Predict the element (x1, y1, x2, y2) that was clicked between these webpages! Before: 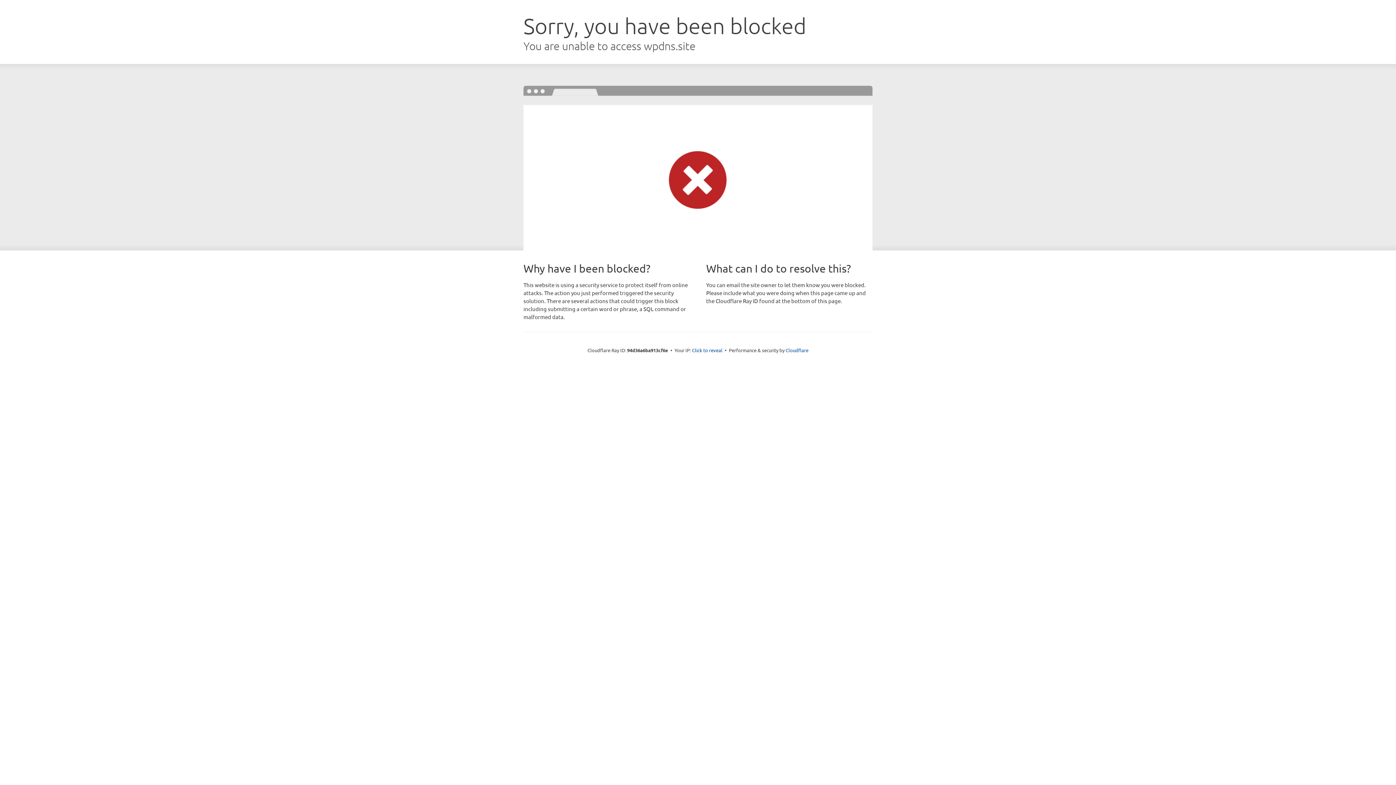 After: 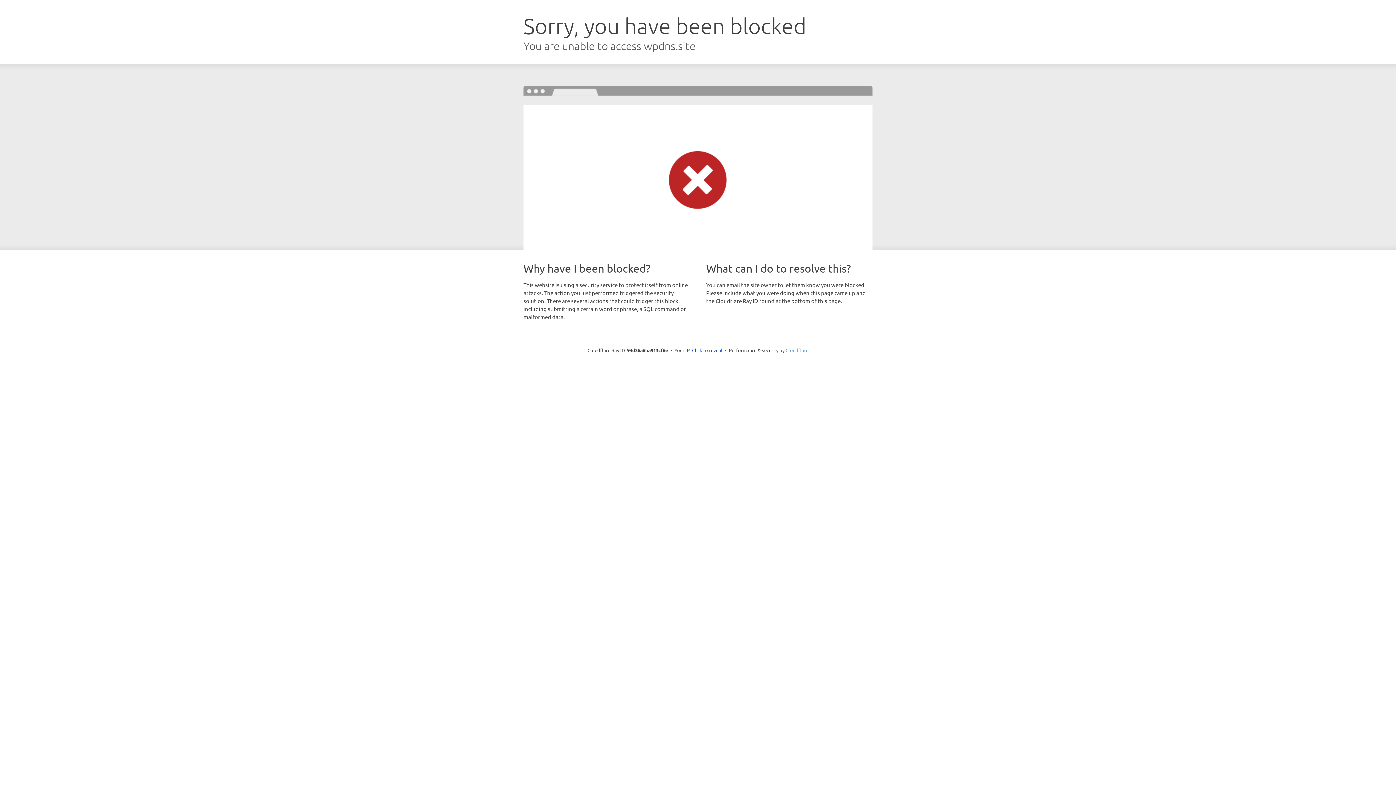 Action: bbox: (785, 347, 808, 353) label: Cloudflare